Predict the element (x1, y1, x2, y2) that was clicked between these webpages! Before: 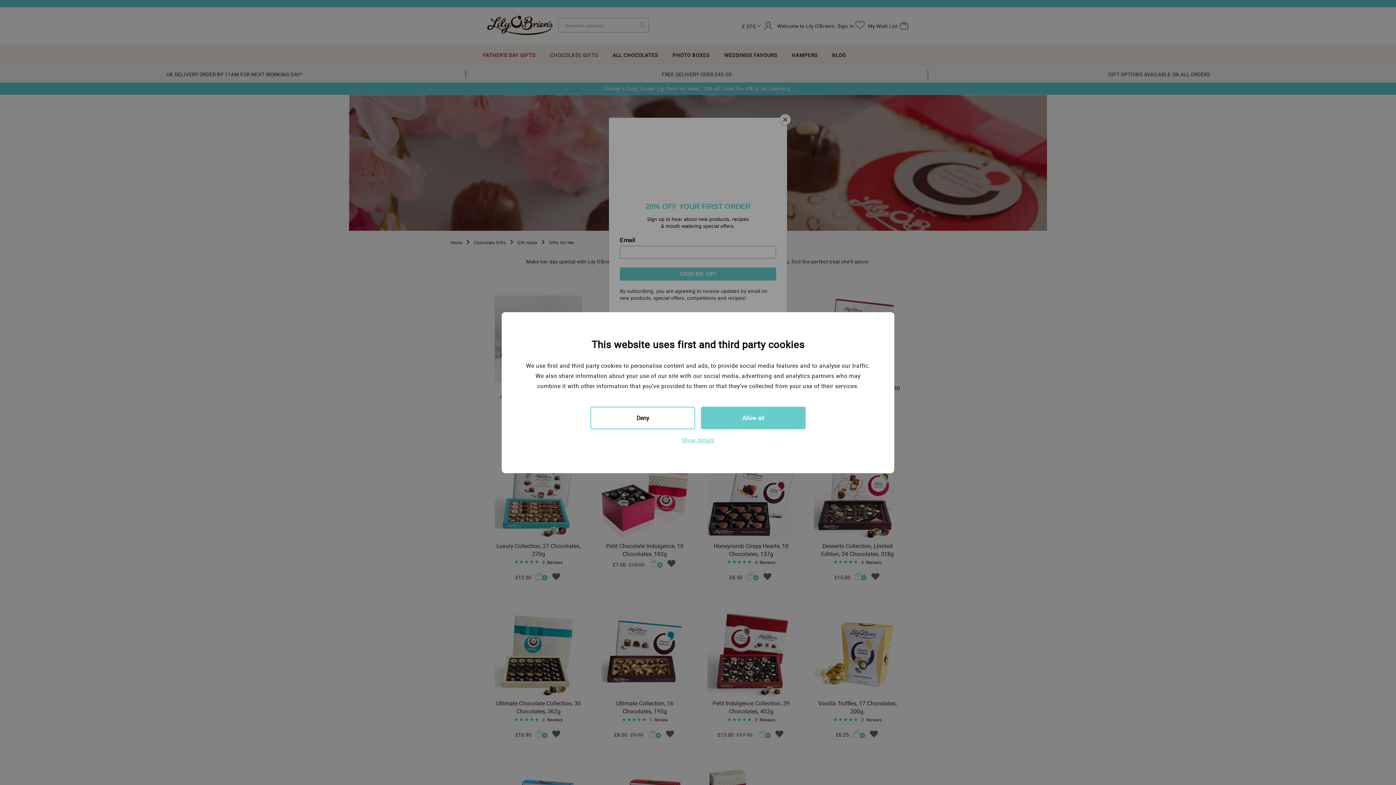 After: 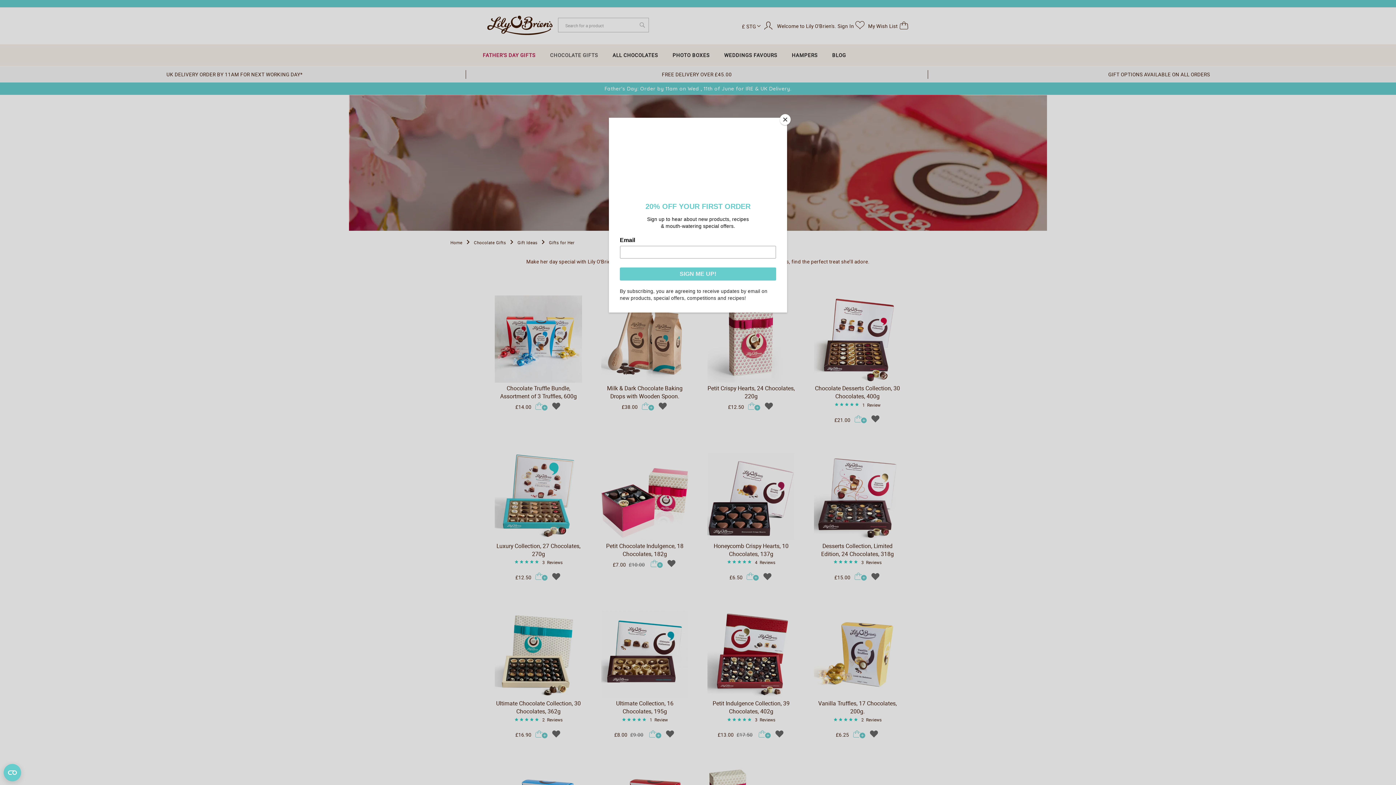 Action: label: Deny bbox: (590, 406, 695, 429)